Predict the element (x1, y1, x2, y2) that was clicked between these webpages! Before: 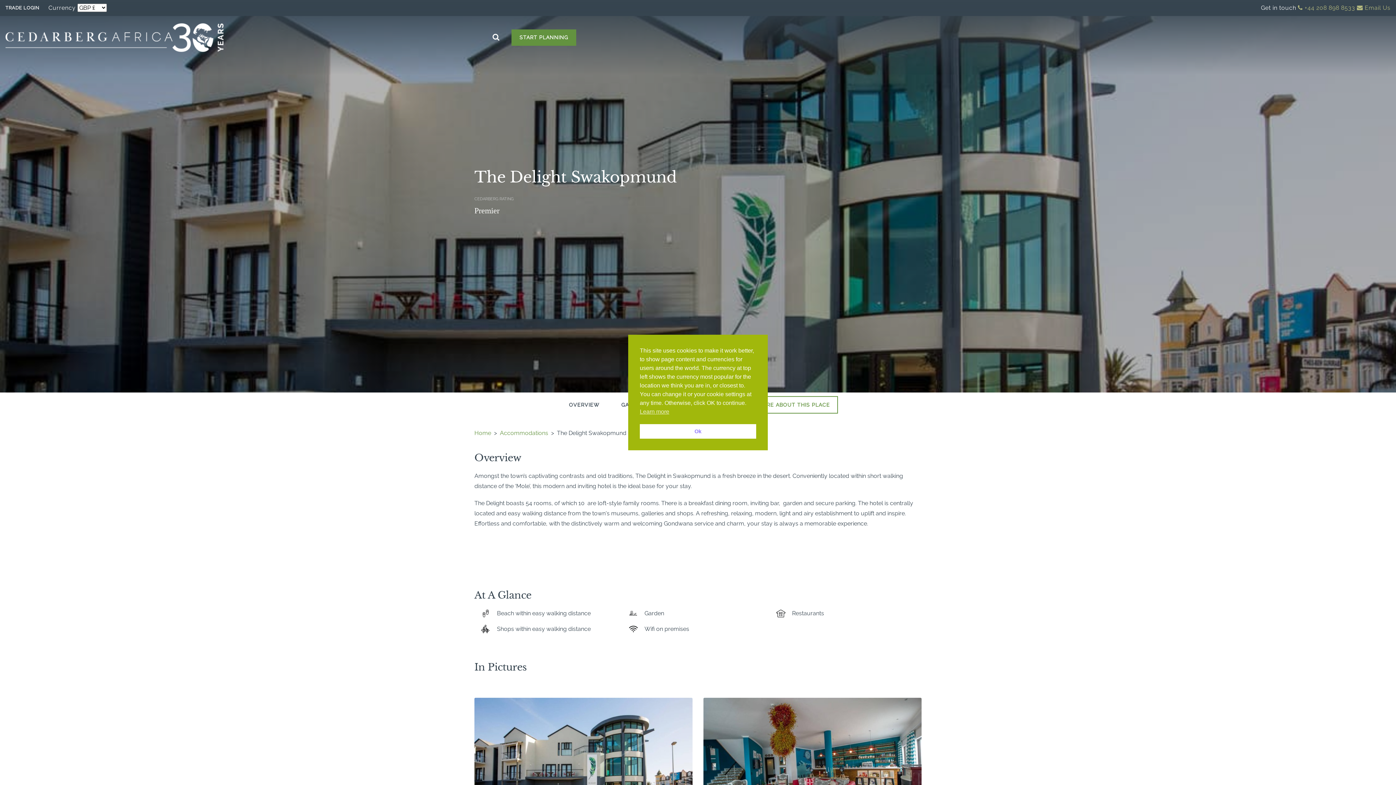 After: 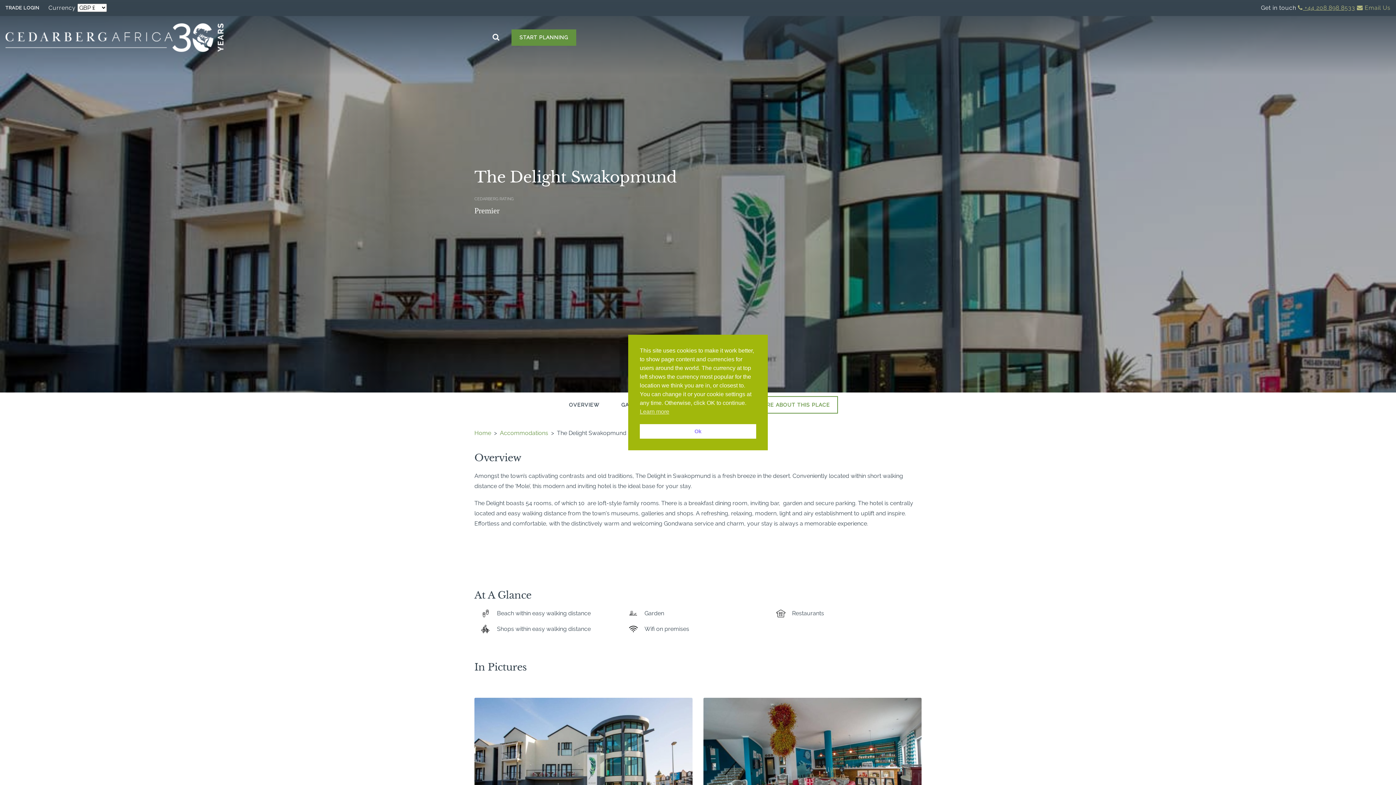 Action: label:  +44 208 898 8533 bbox: (1298, 4, 1355, 11)